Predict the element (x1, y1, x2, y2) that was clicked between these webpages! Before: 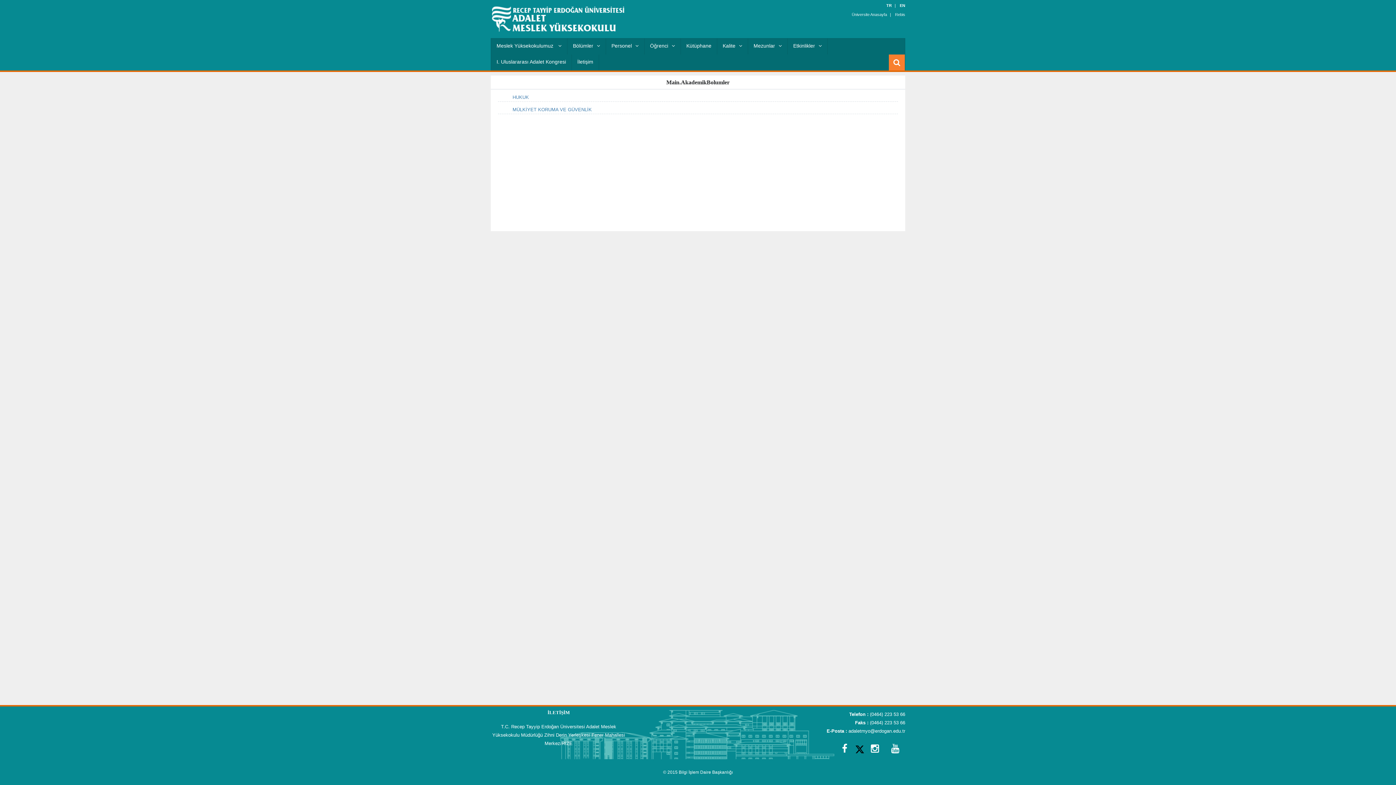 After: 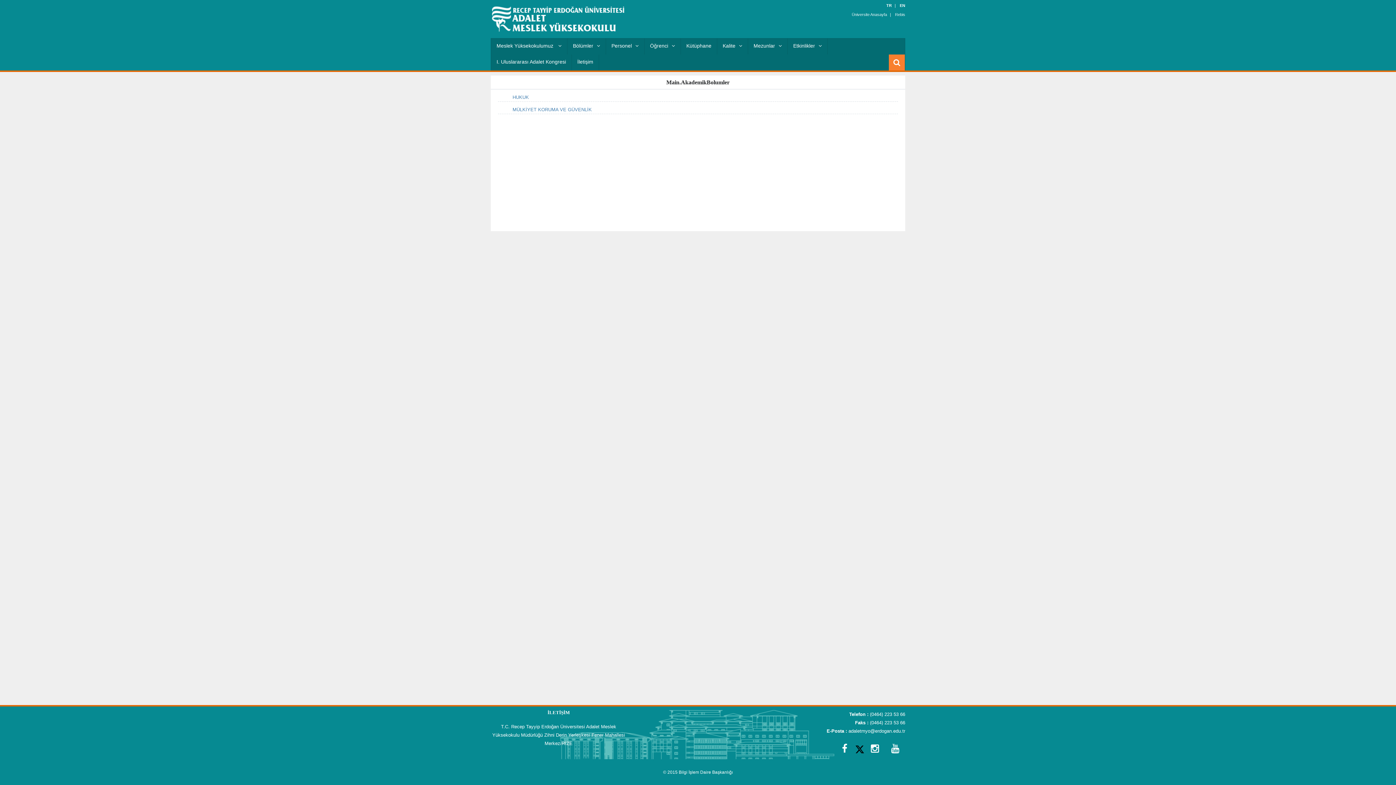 Action: bbox: (886, 3, 892, 7) label: TR